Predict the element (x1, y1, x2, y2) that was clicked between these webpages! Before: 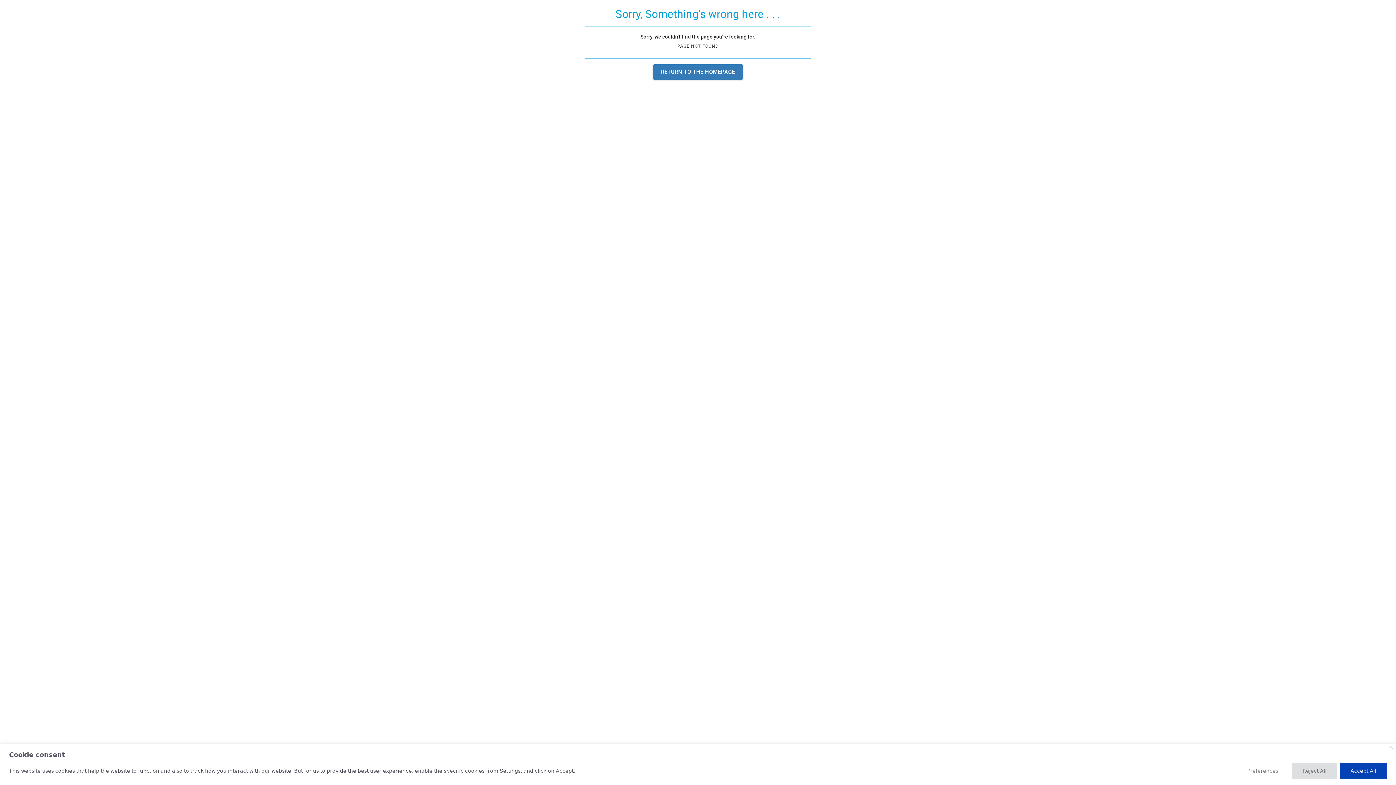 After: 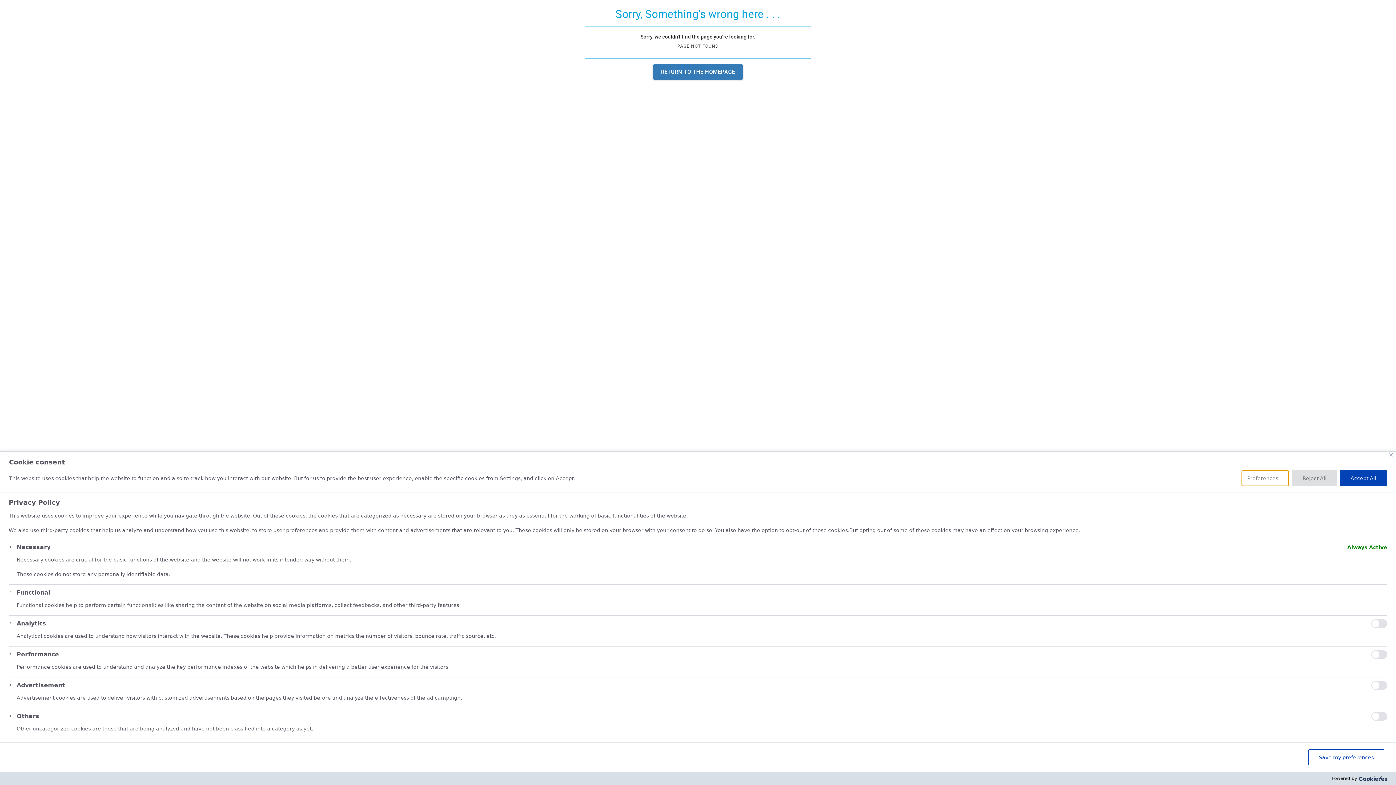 Action: bbox: (1241, 763, 1289, 779) label: Preferences